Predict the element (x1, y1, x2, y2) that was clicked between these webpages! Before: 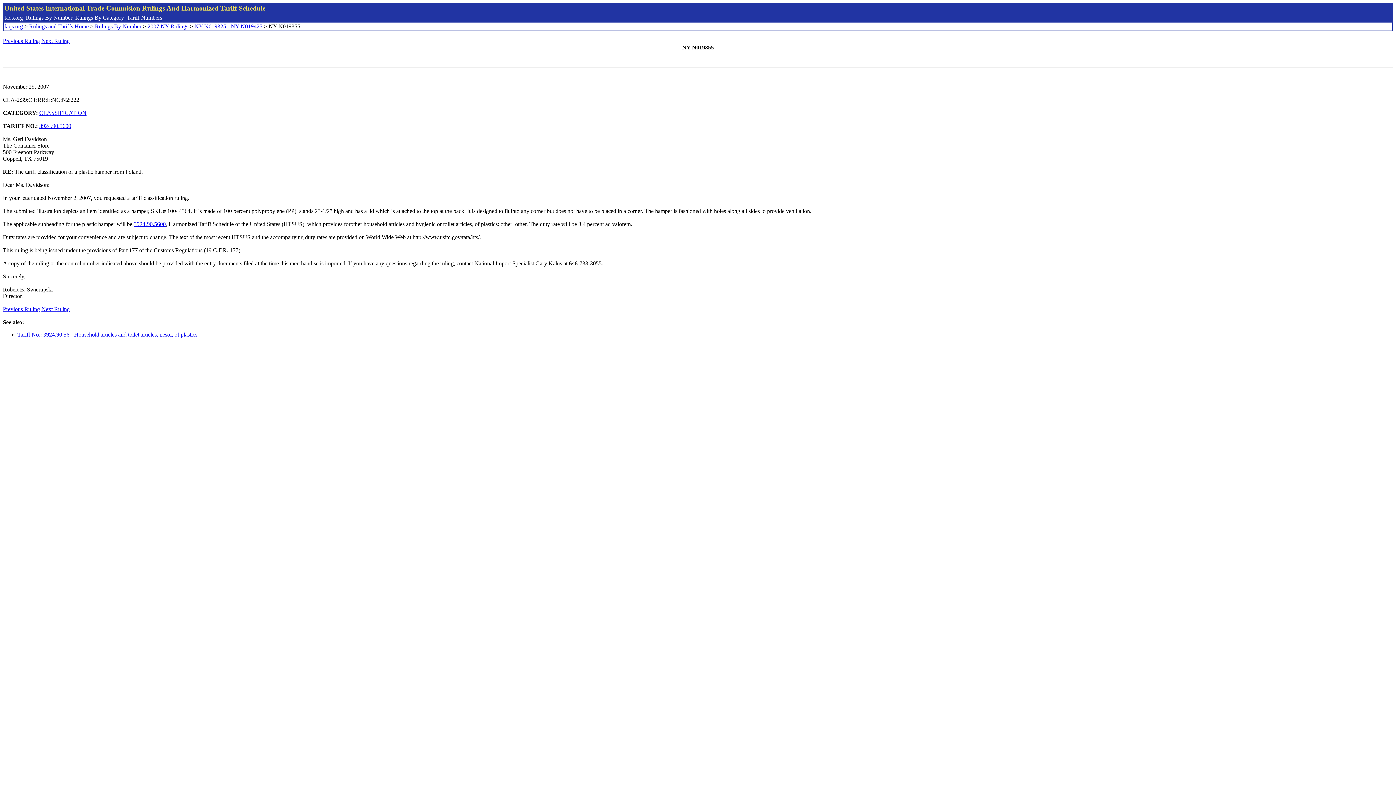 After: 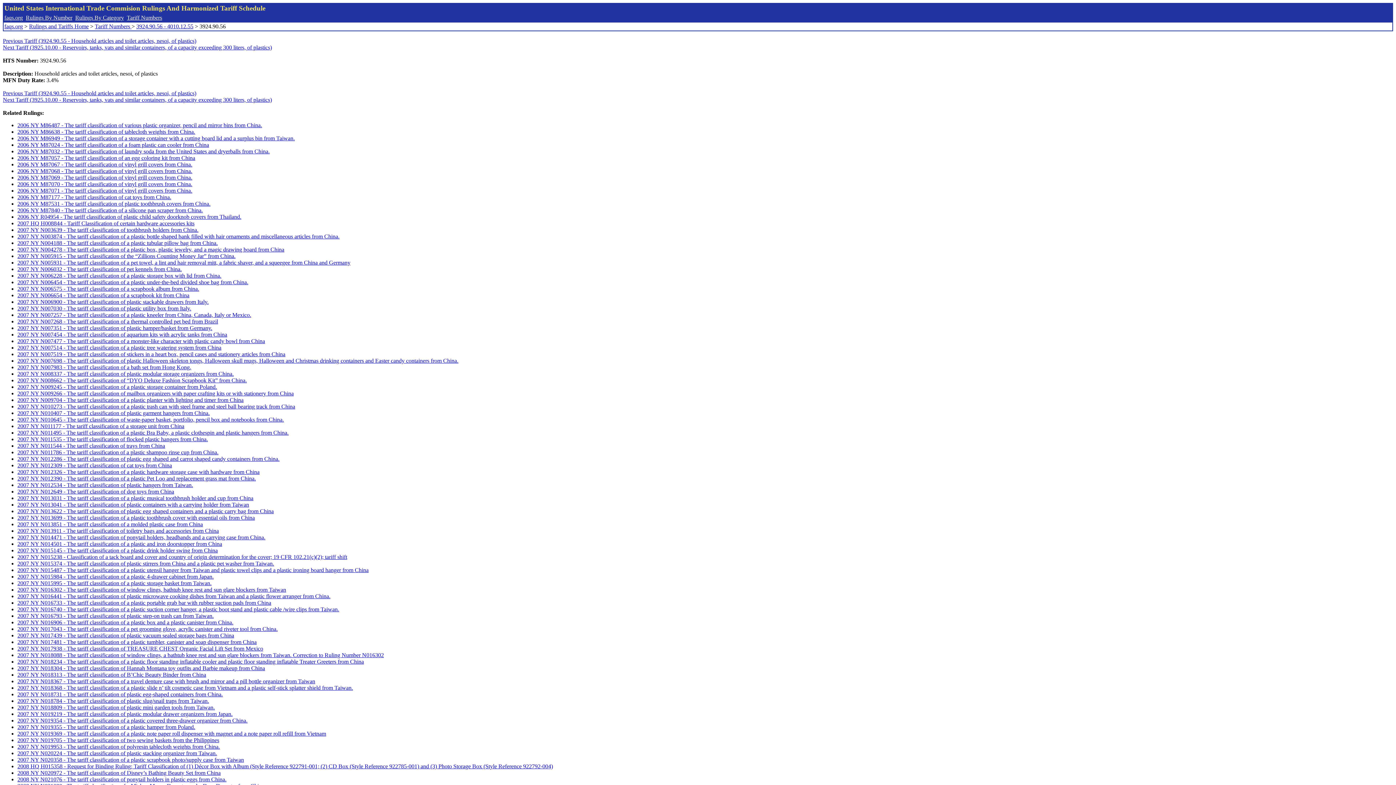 Action: bbox: (39, 122, 71, 129) label: 3924.90.5600